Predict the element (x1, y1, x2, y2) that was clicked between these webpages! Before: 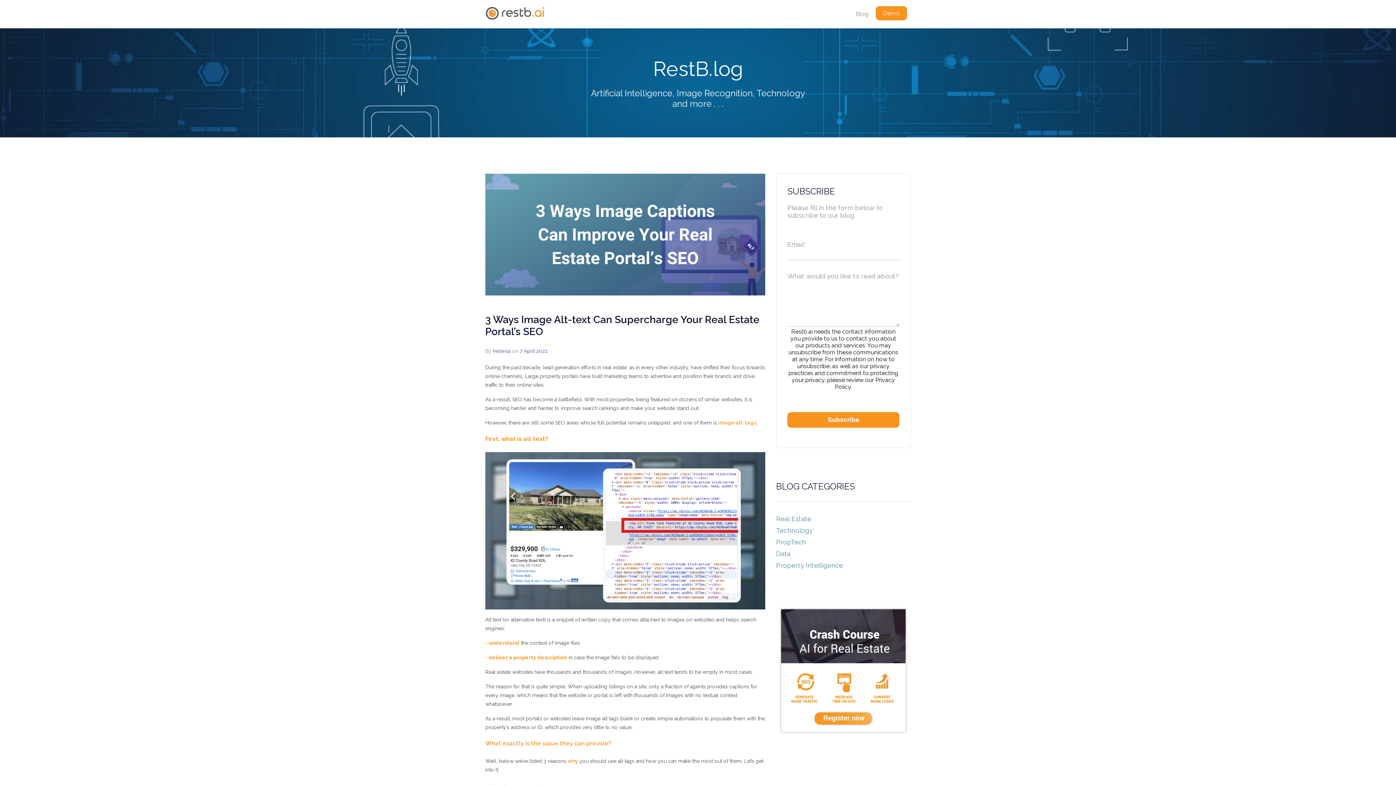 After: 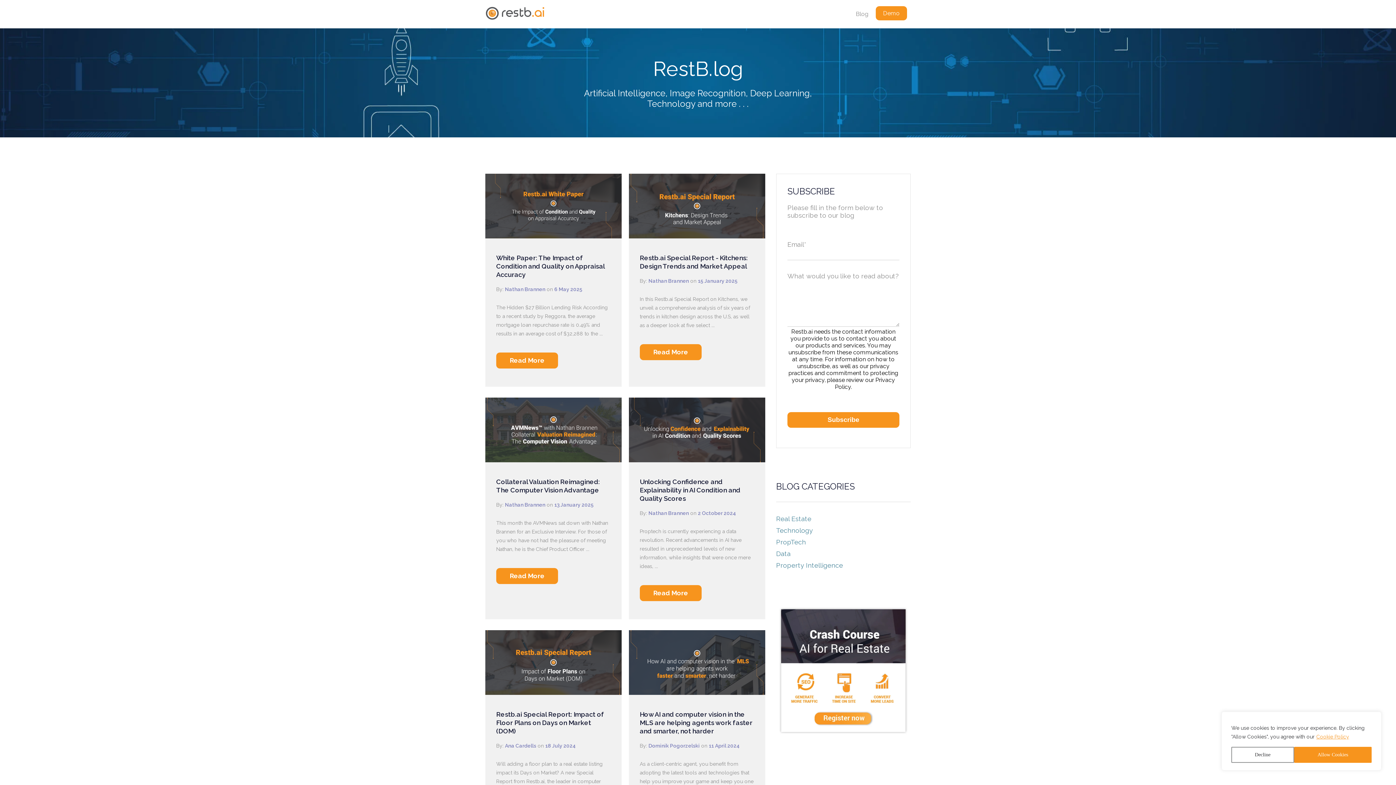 Action: bbox: (776, 550, 790, 557) label: Data